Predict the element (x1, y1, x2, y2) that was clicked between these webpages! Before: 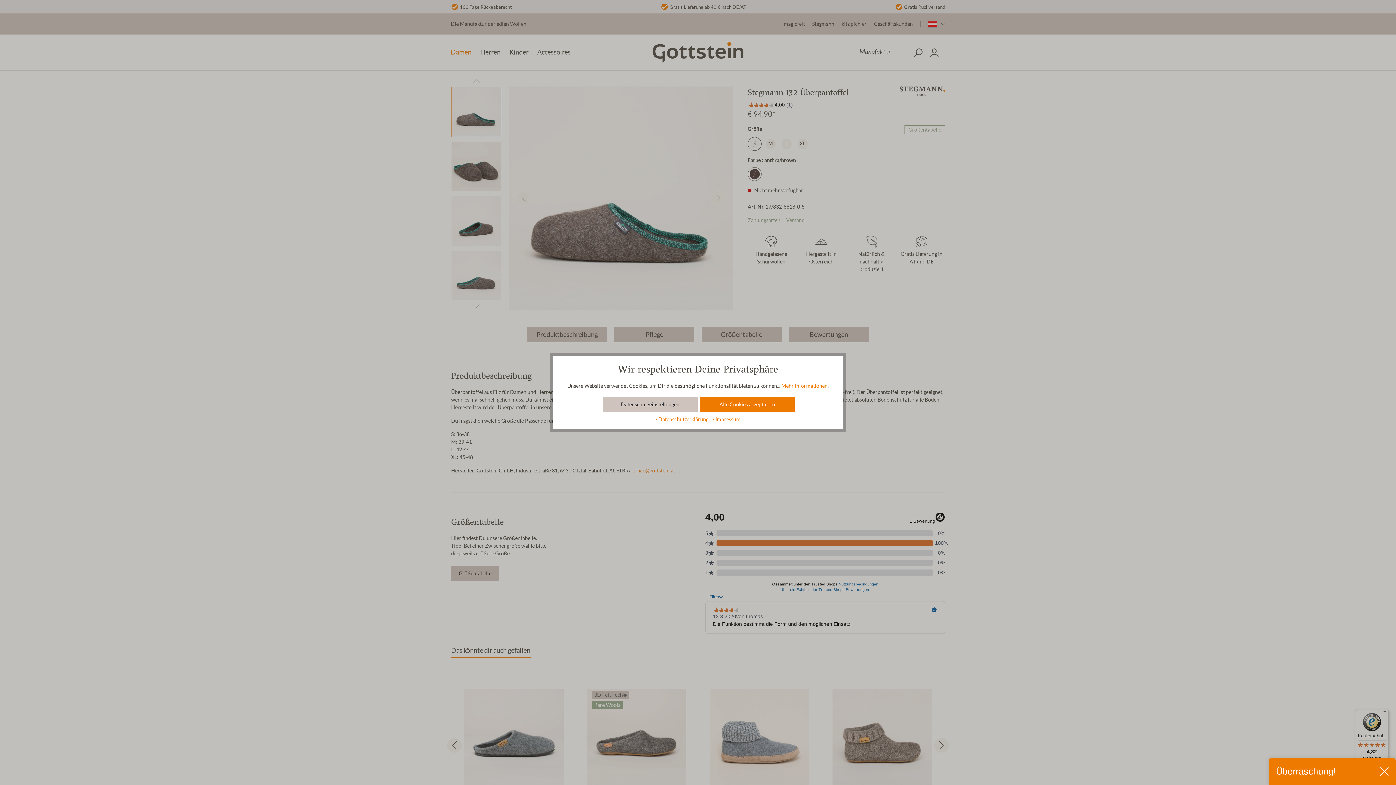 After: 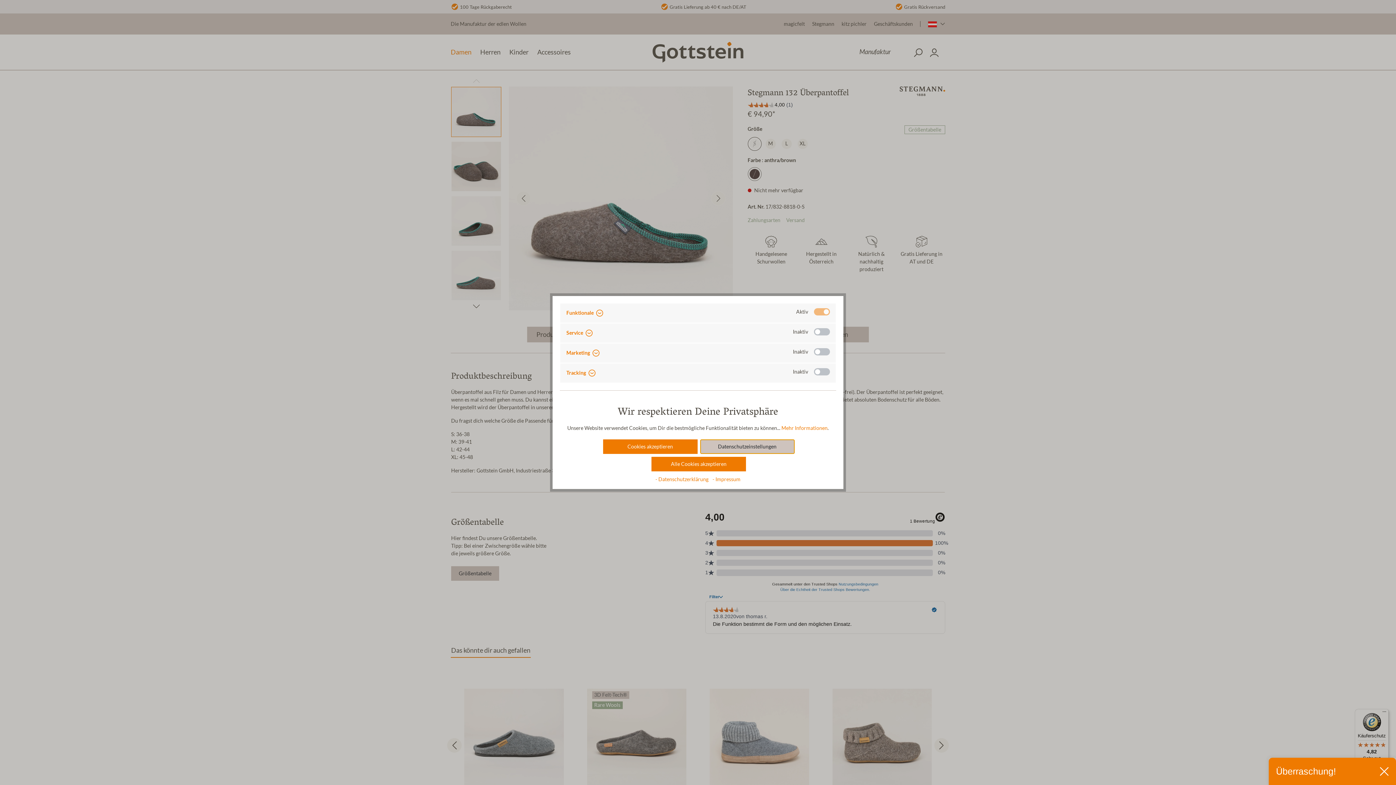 Action: bbox: (603, 397, 697, 411) label: Datenschutzeinstellungen